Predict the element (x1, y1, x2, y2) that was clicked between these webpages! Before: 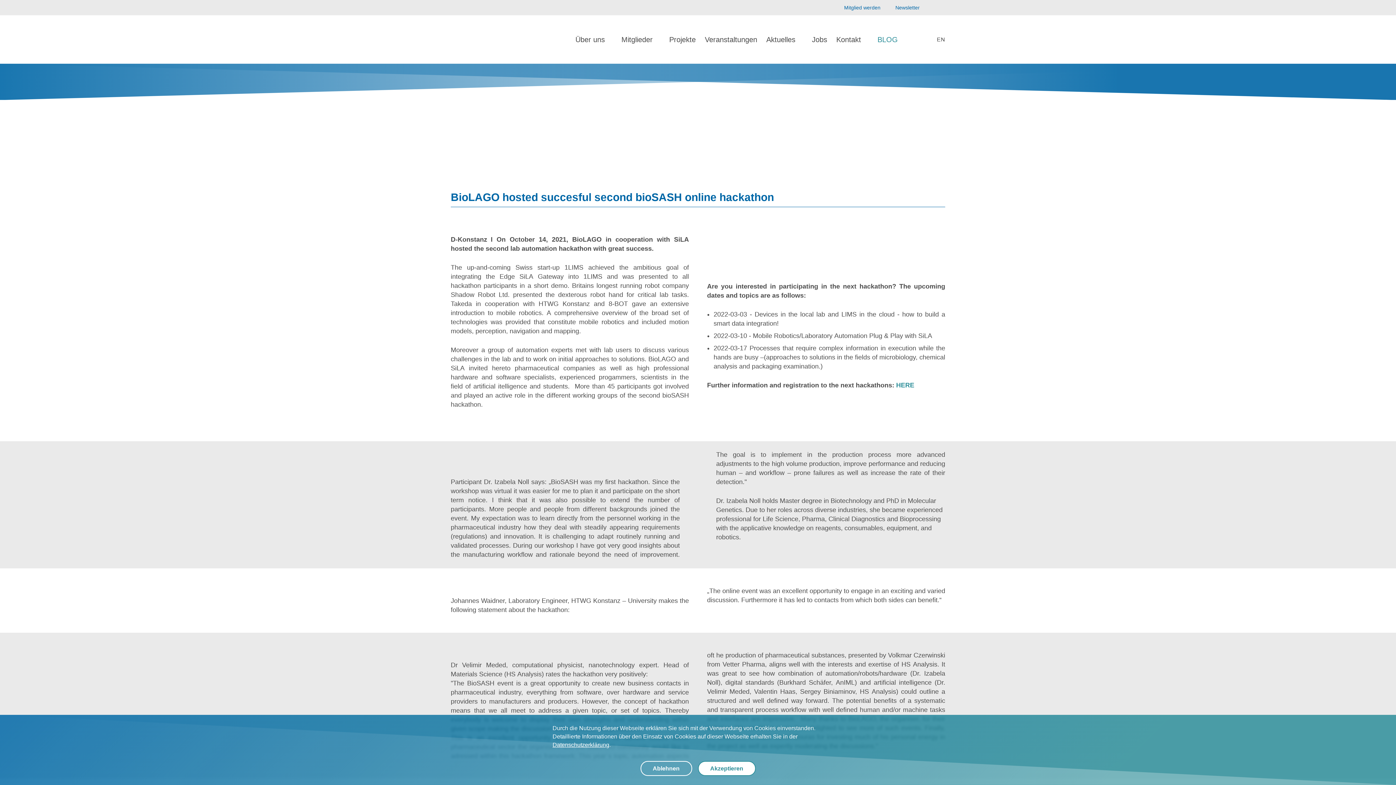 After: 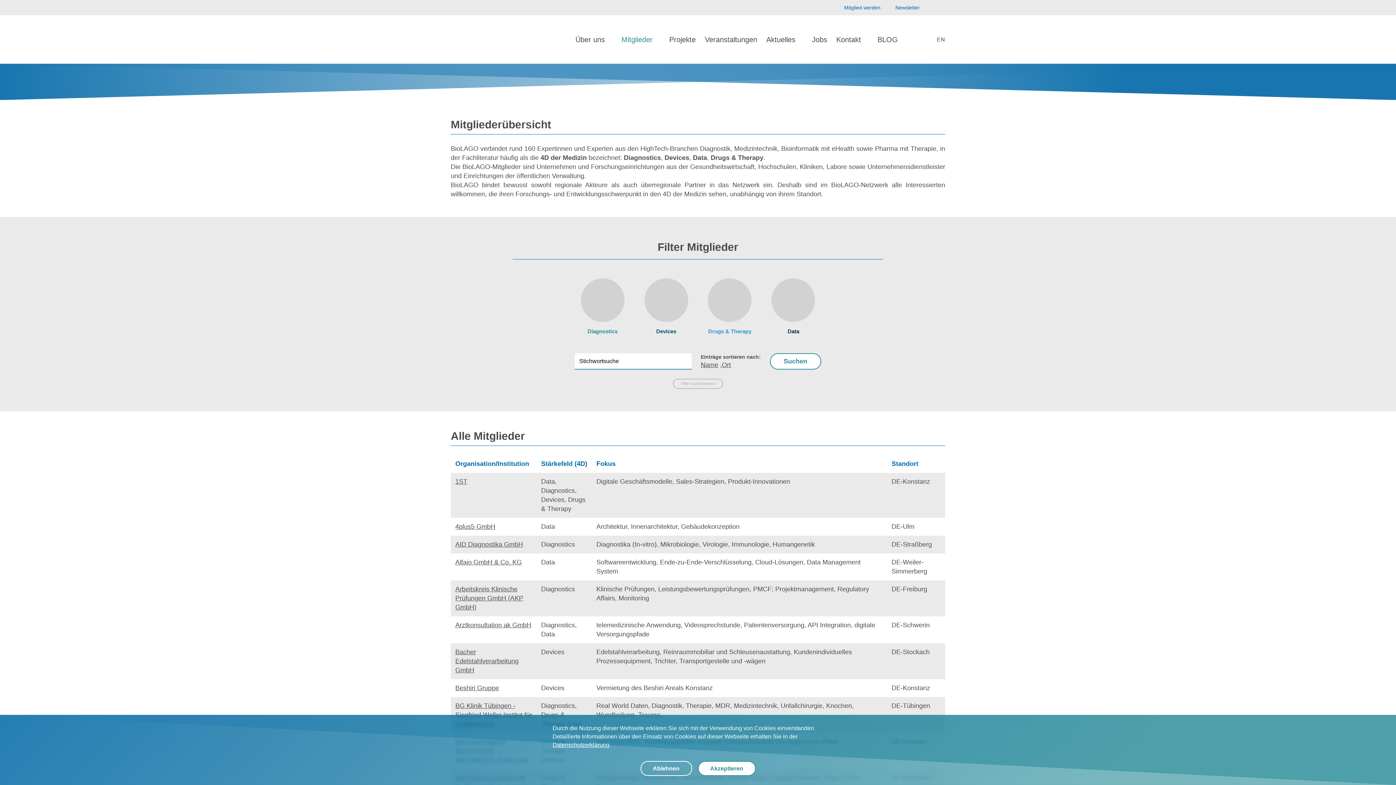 Action: bbox: (621, 34, 660, 44) label: Mitglieder